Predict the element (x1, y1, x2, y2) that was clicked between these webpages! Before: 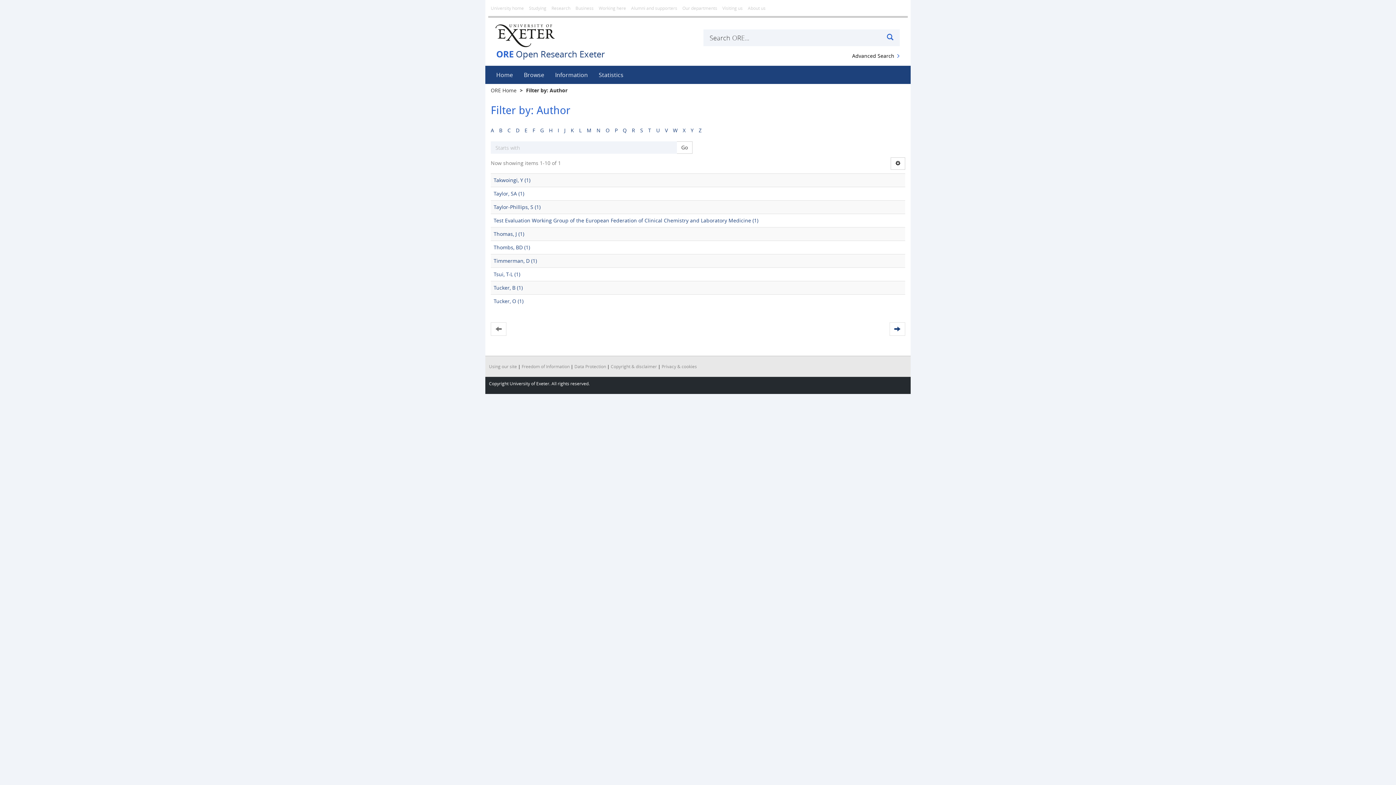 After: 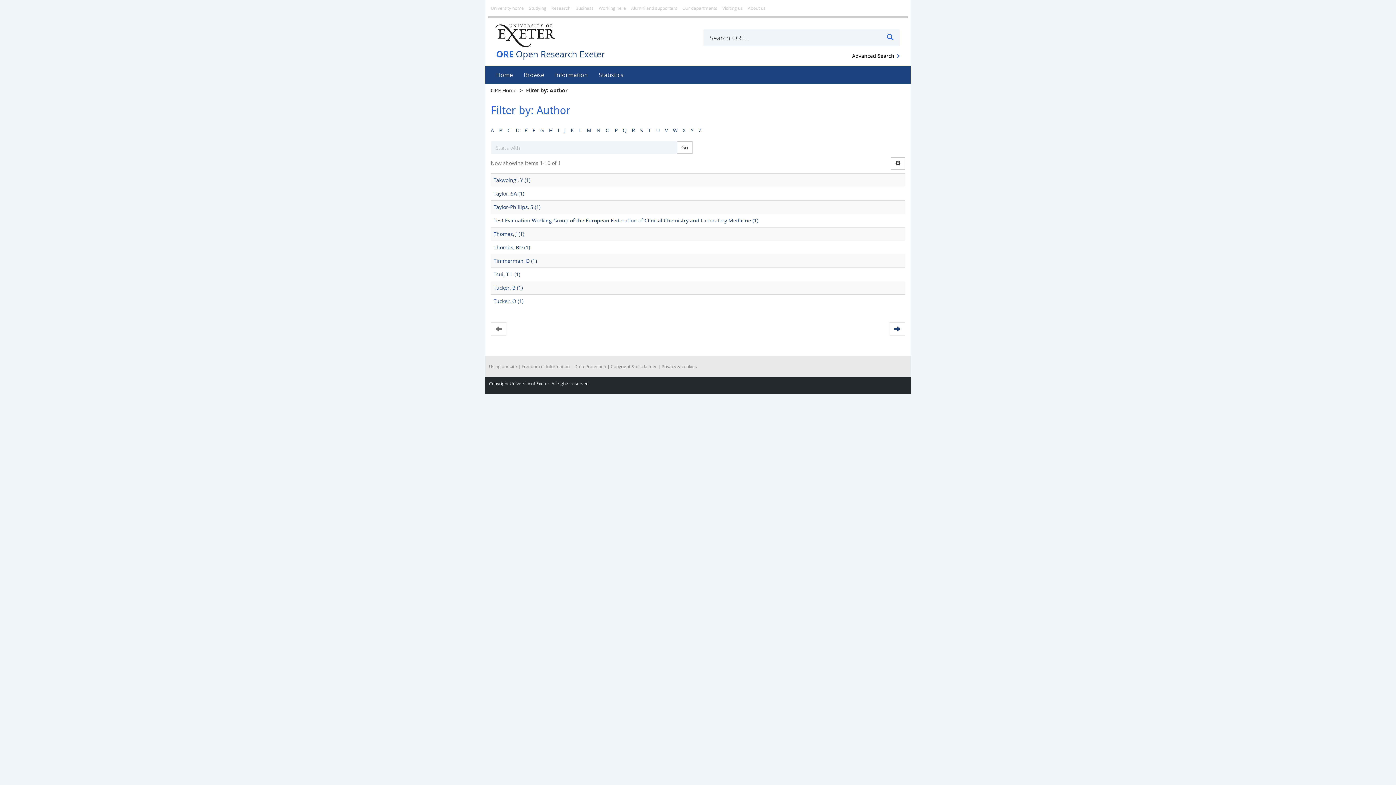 Action: bbox: (648, 126, 651, 133) label: T